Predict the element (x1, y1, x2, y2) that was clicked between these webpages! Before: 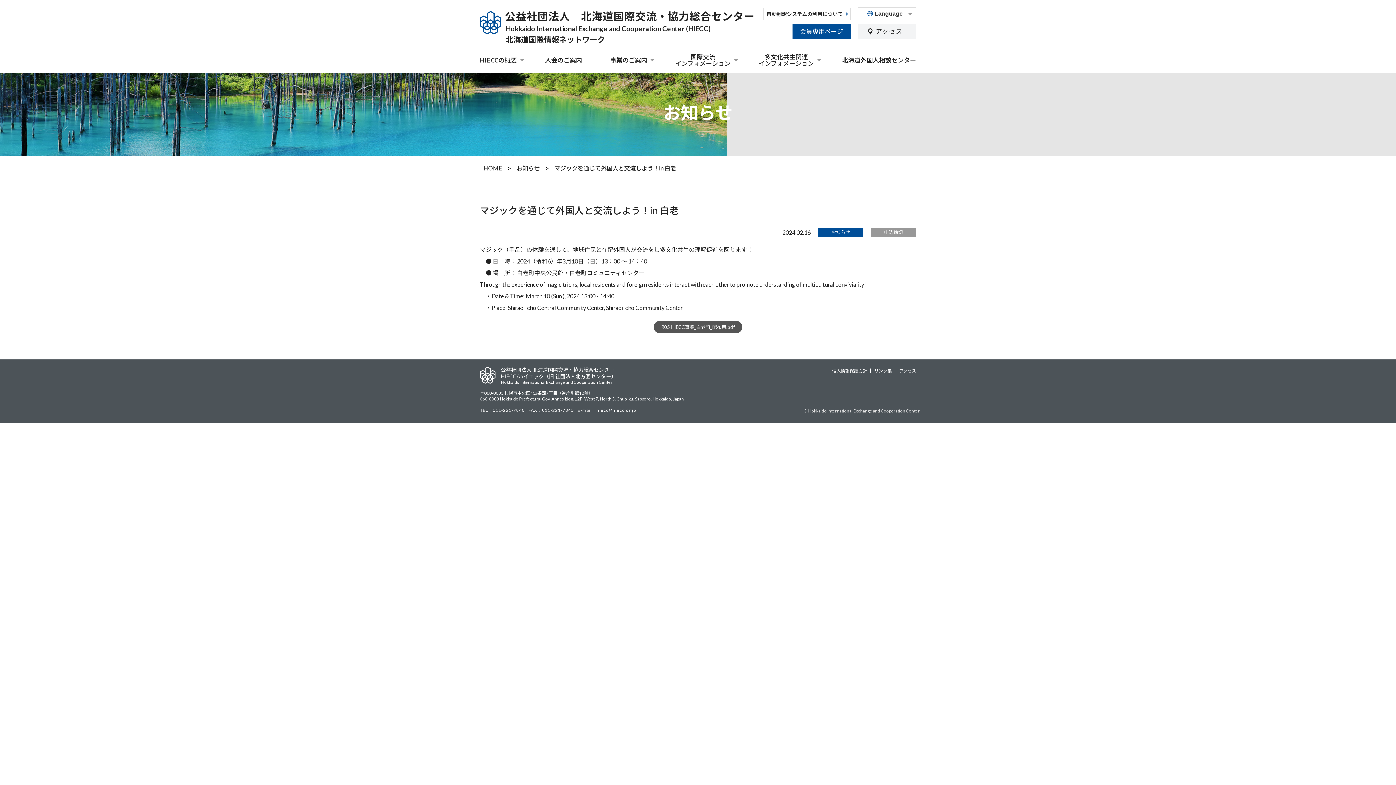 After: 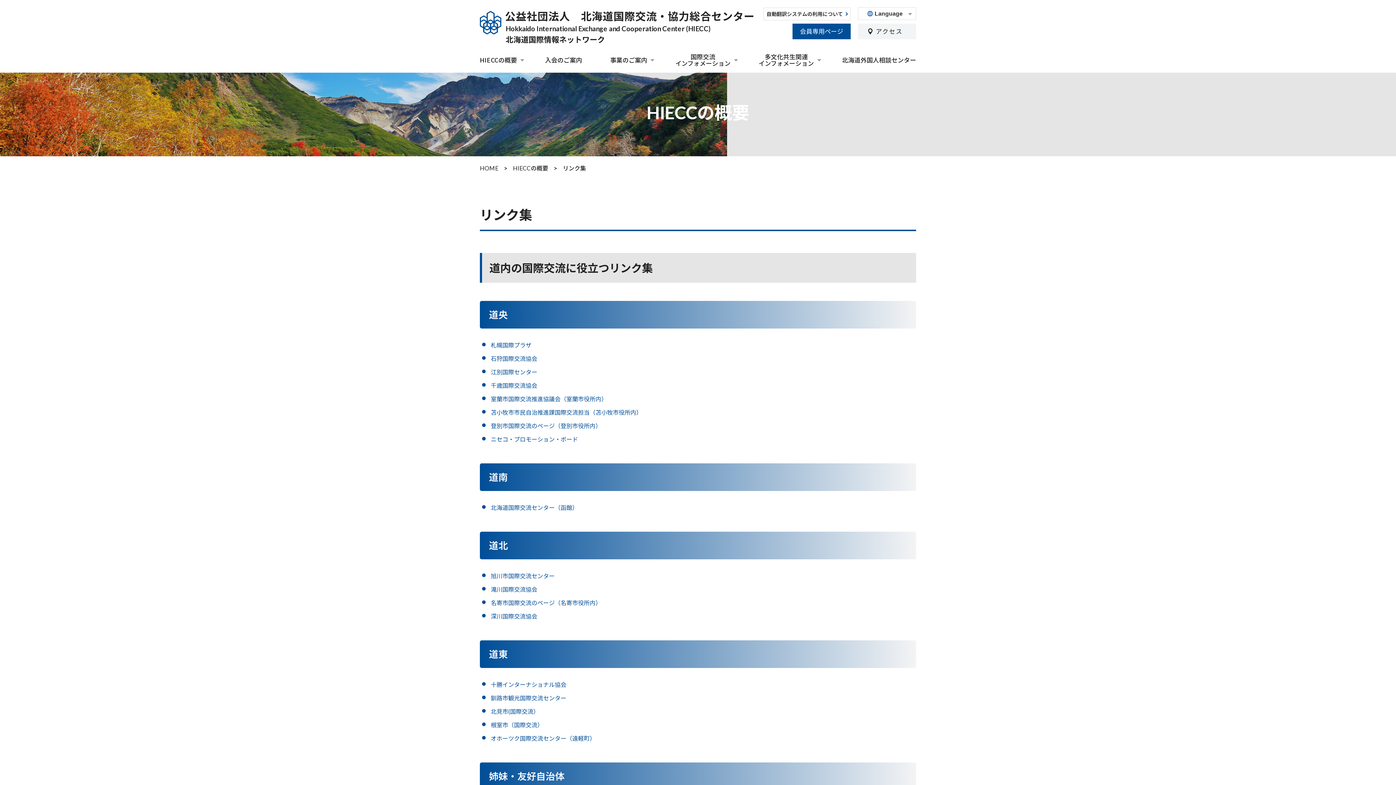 Action: label: リンク集 bbox: (874, 368, 892, 373)